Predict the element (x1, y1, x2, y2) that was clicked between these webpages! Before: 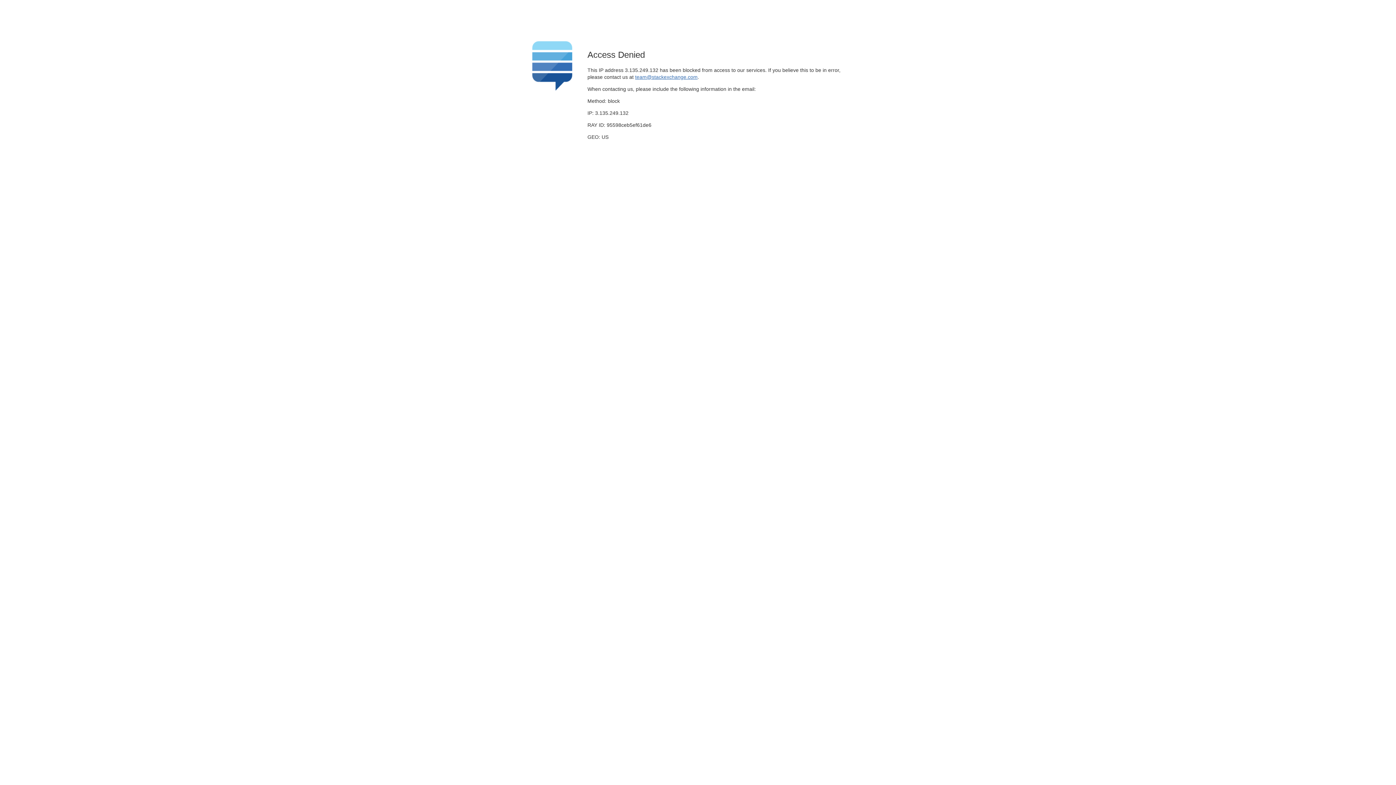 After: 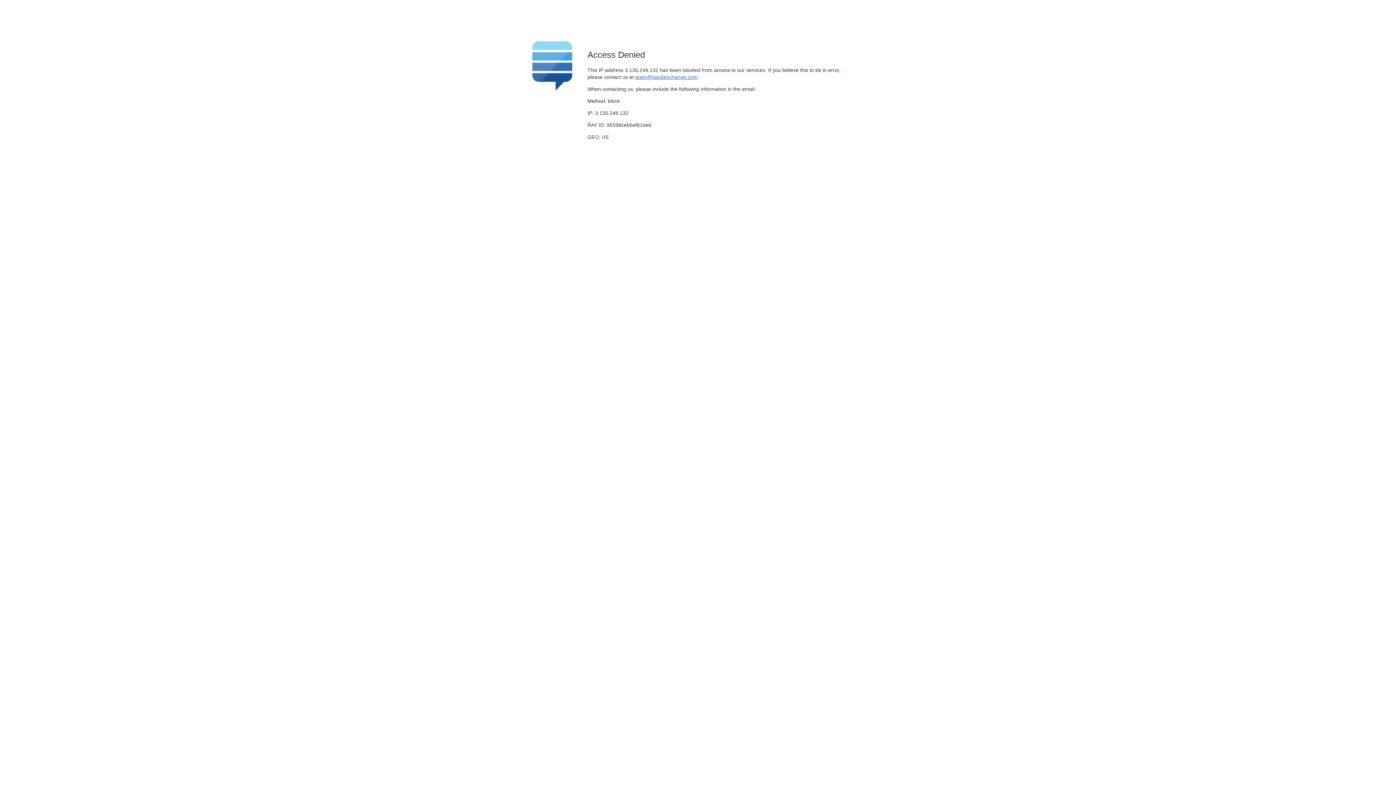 Action: bbox: (635, 74, 697, 79) label: team@stackexchange.com